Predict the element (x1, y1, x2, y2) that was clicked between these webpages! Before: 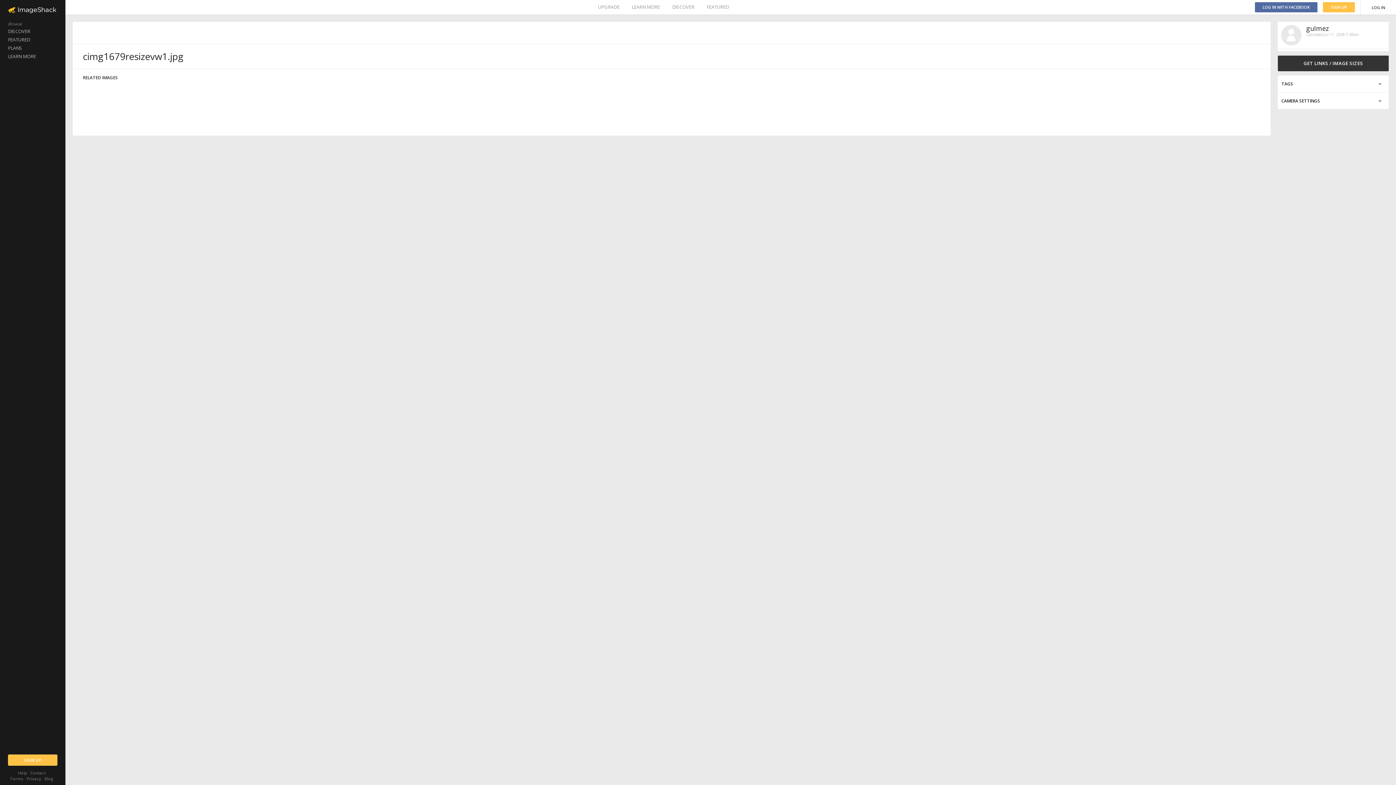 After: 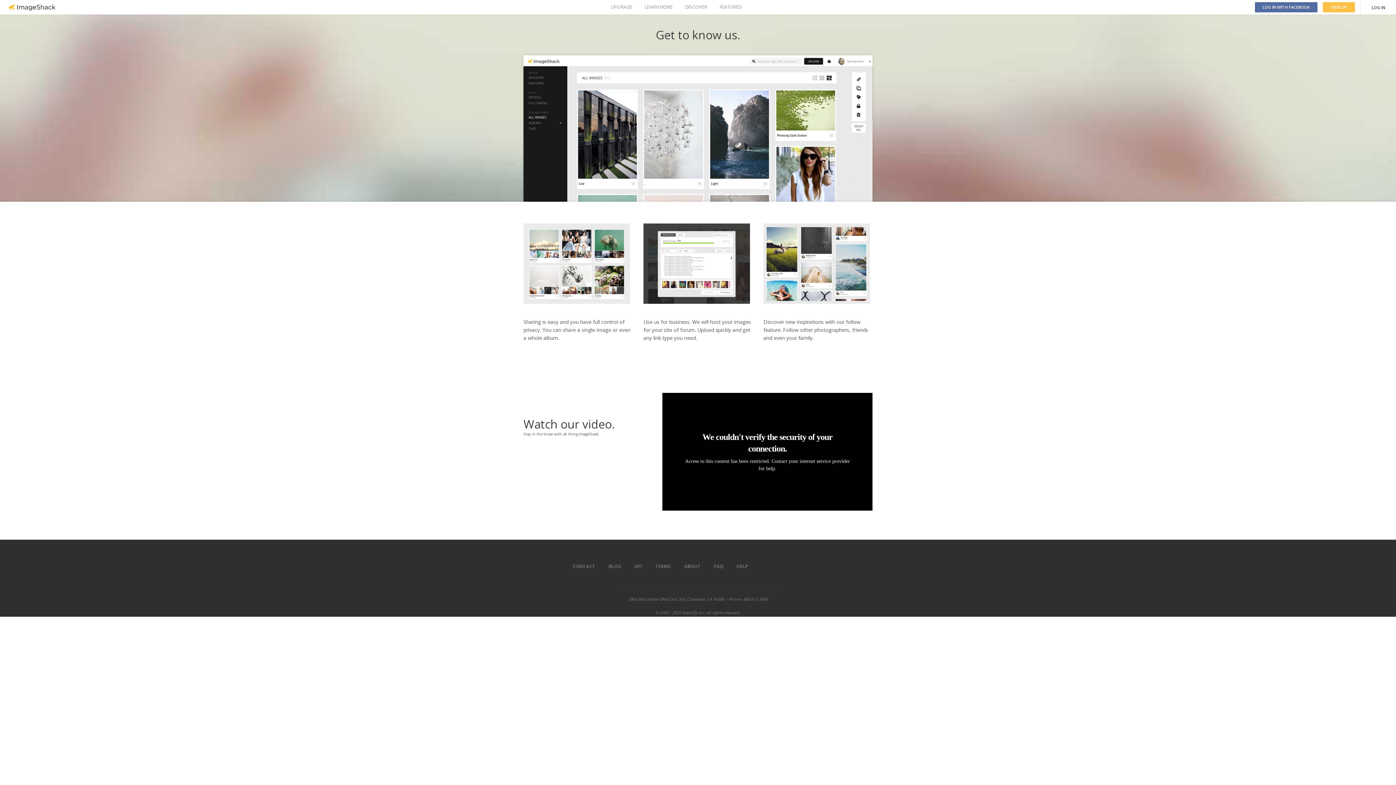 Action: label: LEARN MORE bbox: (632, 0, 660, 14)